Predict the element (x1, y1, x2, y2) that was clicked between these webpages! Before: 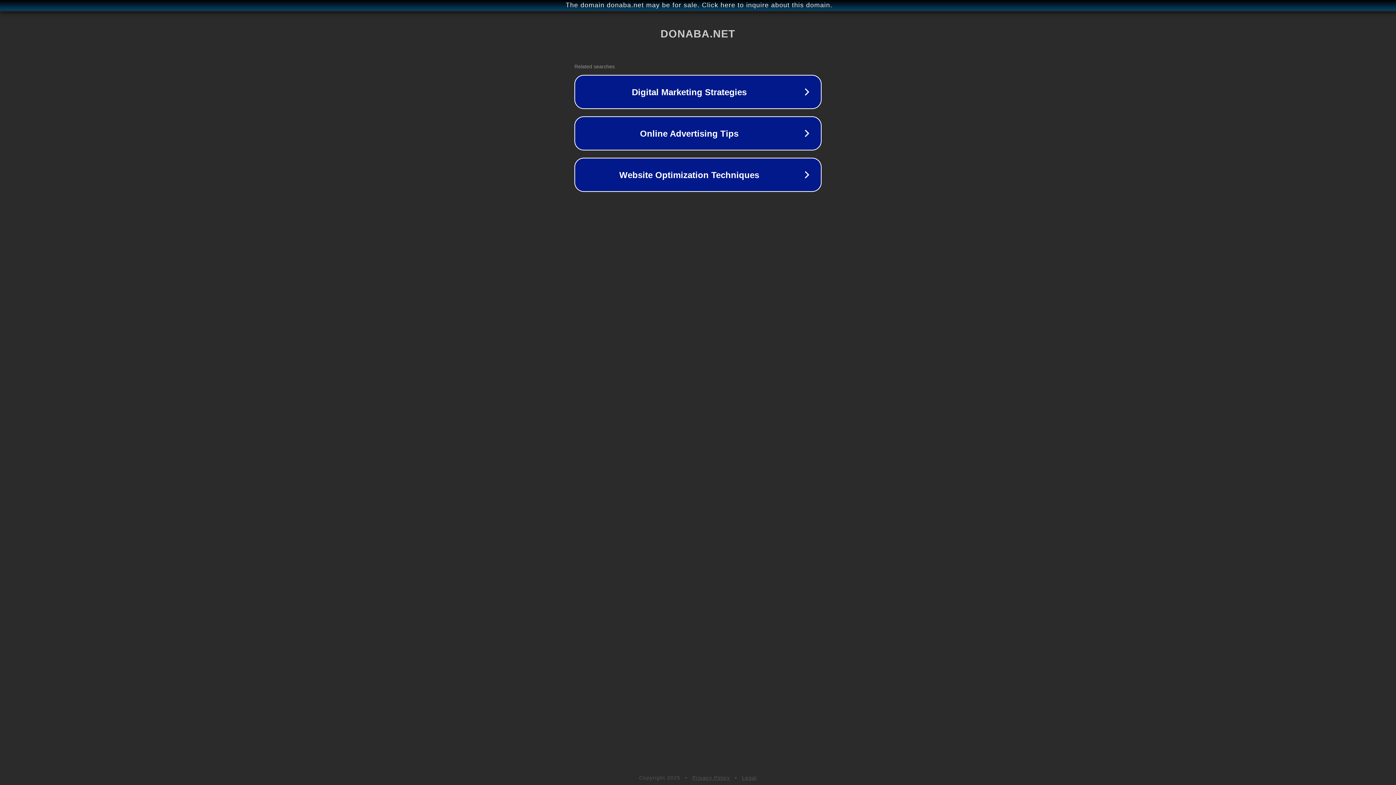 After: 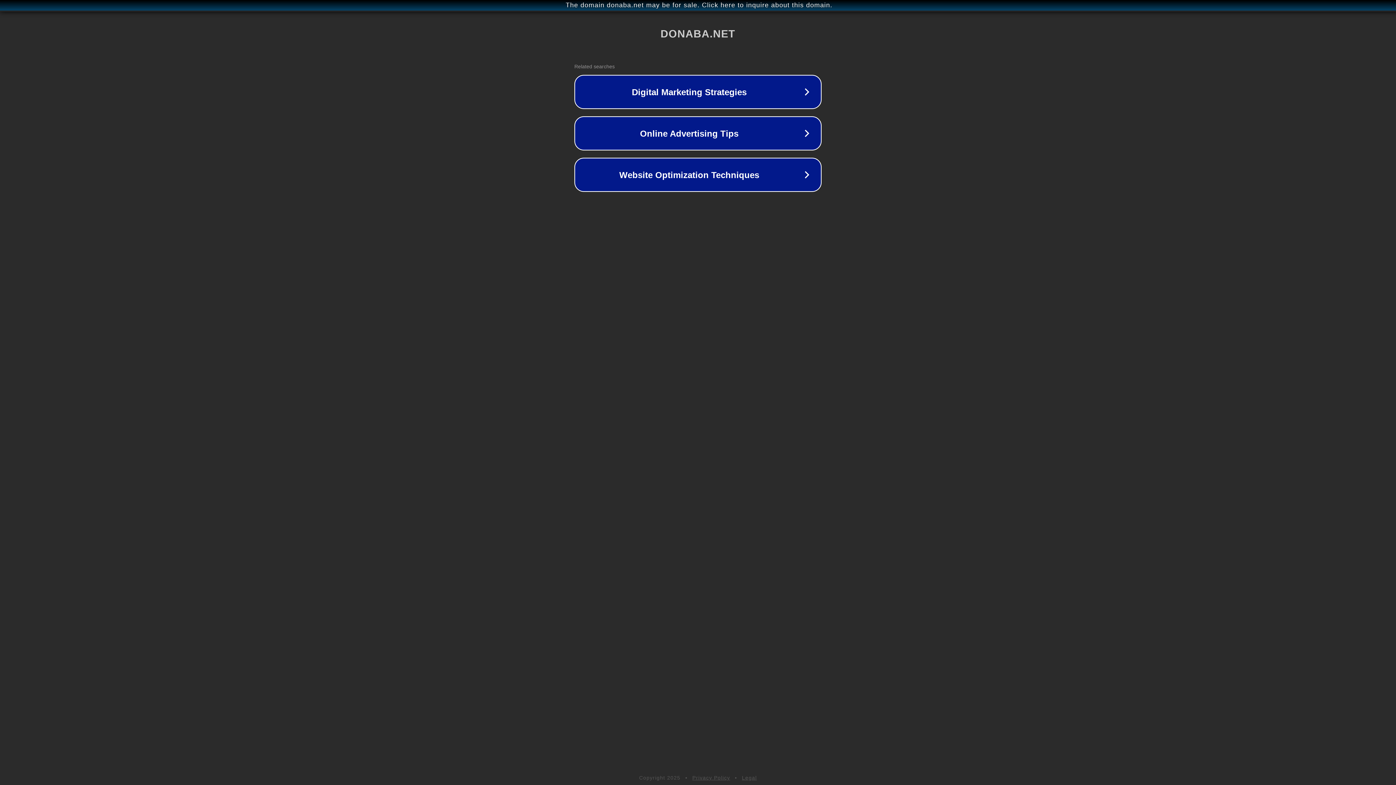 Action: label: Legal bbox: (742, 775, 757, 781)